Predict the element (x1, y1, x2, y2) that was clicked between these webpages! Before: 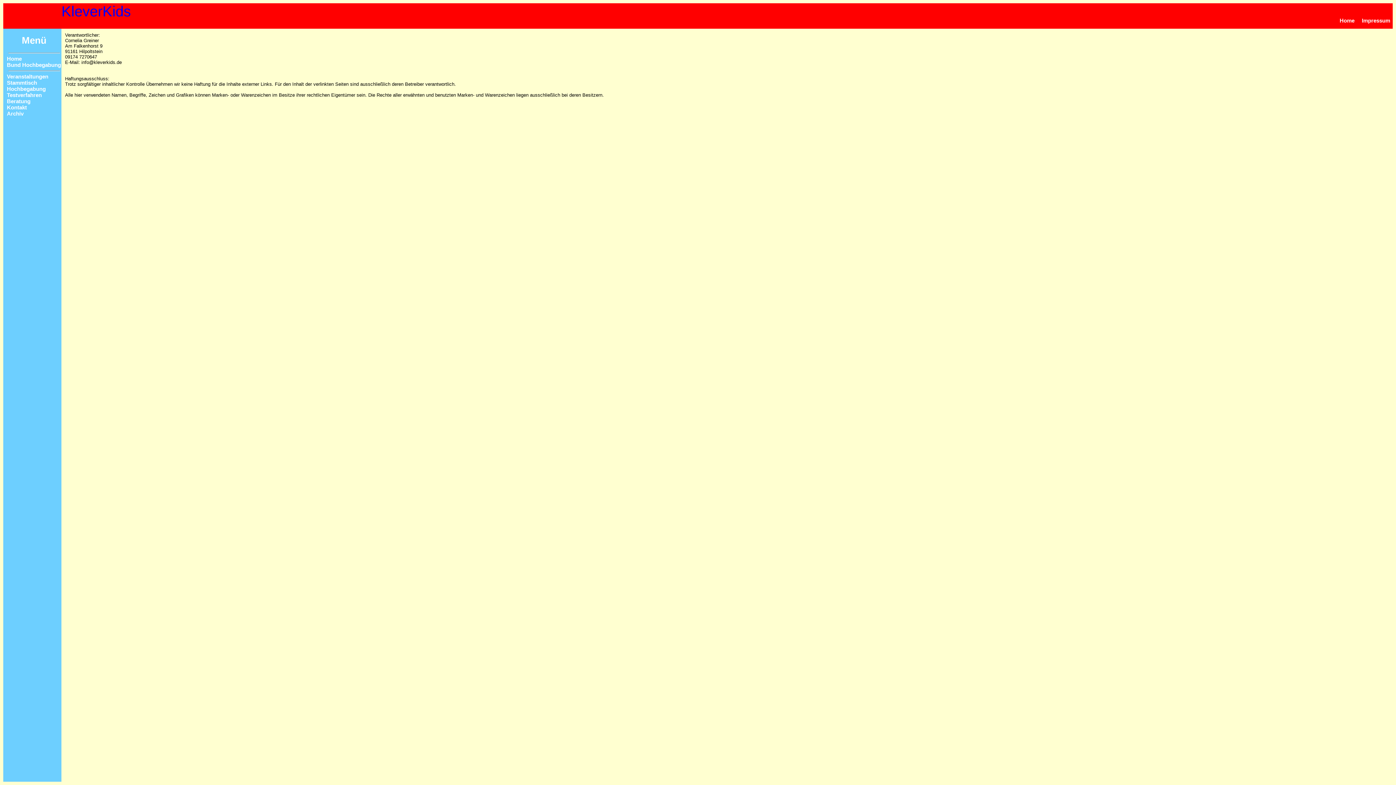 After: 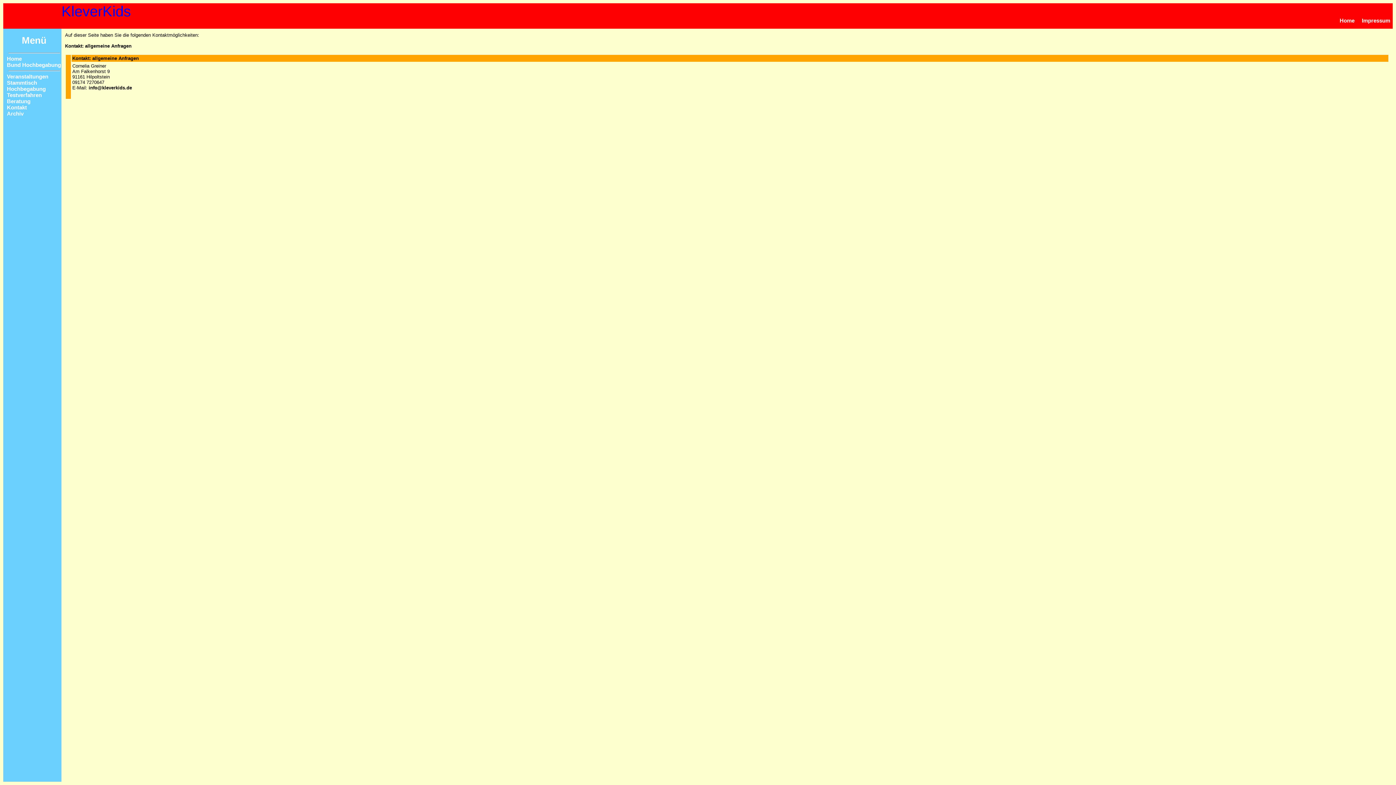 Action: bbox: (6, 104, 26, 110) label: Kontakt